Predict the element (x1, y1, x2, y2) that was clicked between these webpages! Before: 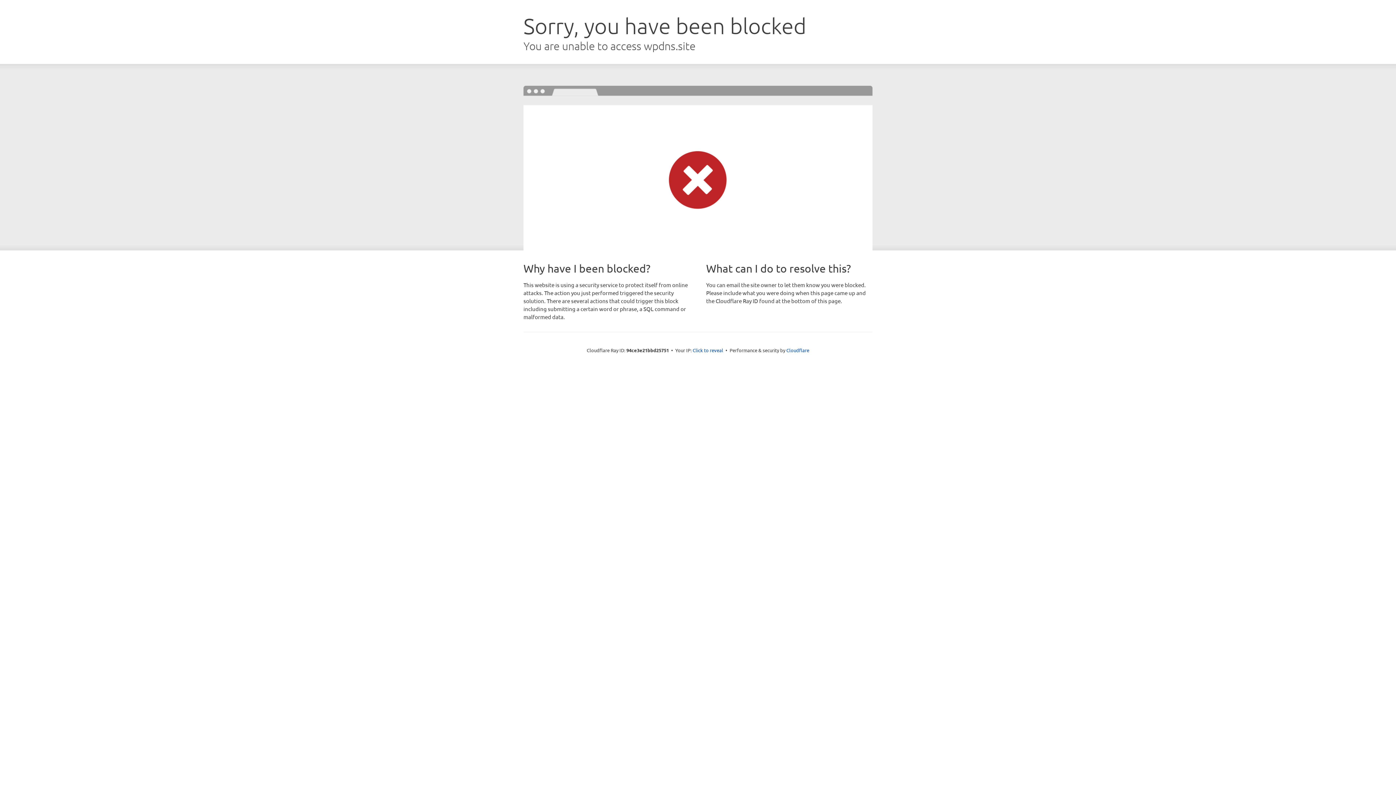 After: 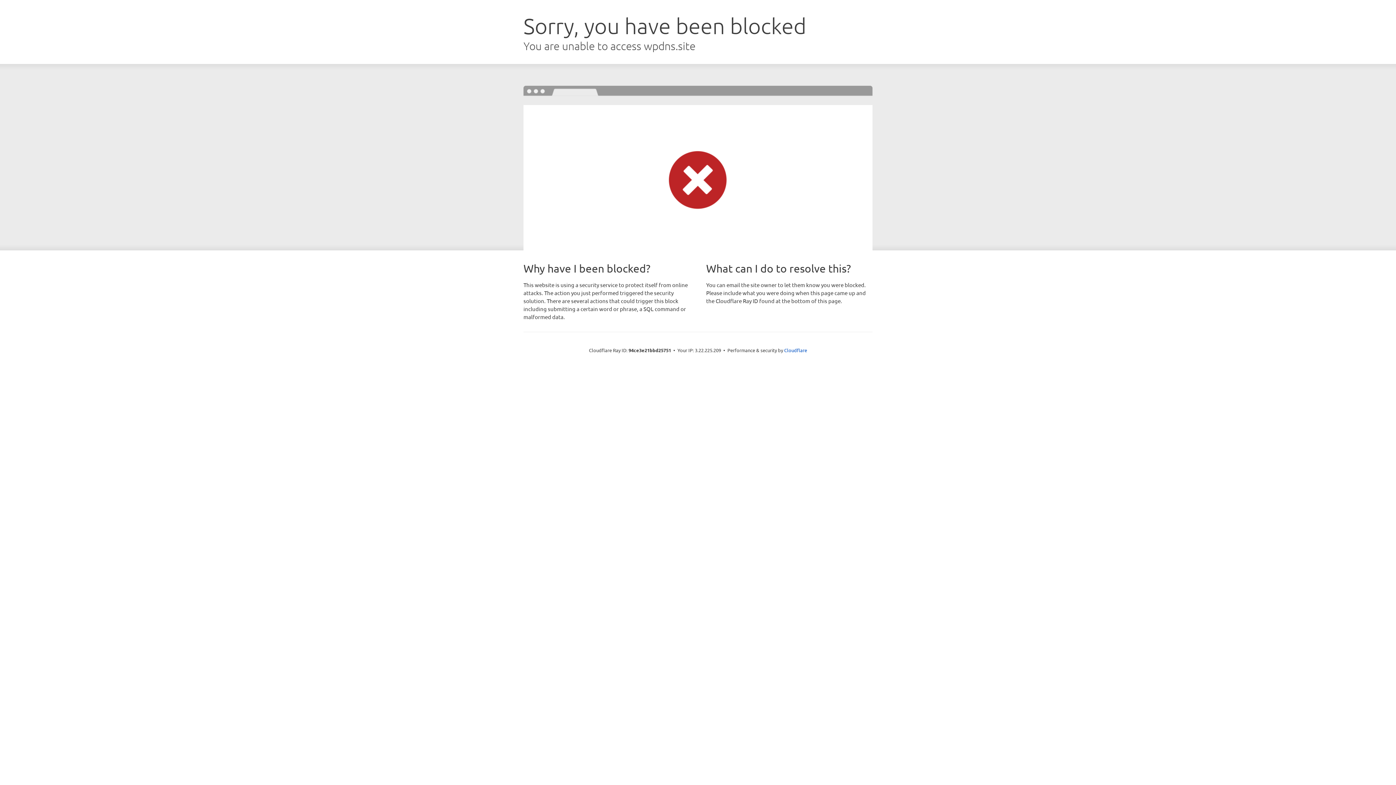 Action: label: Click to reveal bbox: (692, 346, 723, 353)